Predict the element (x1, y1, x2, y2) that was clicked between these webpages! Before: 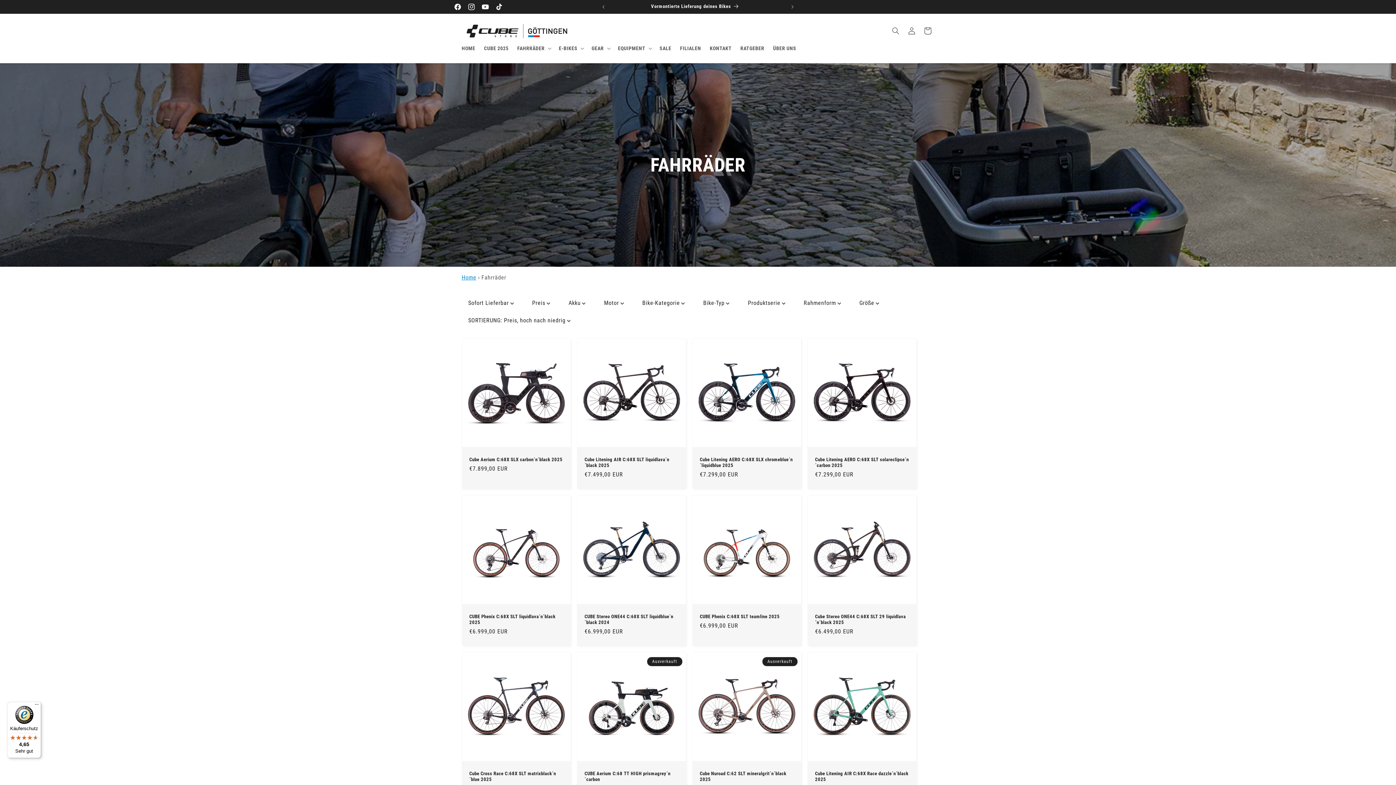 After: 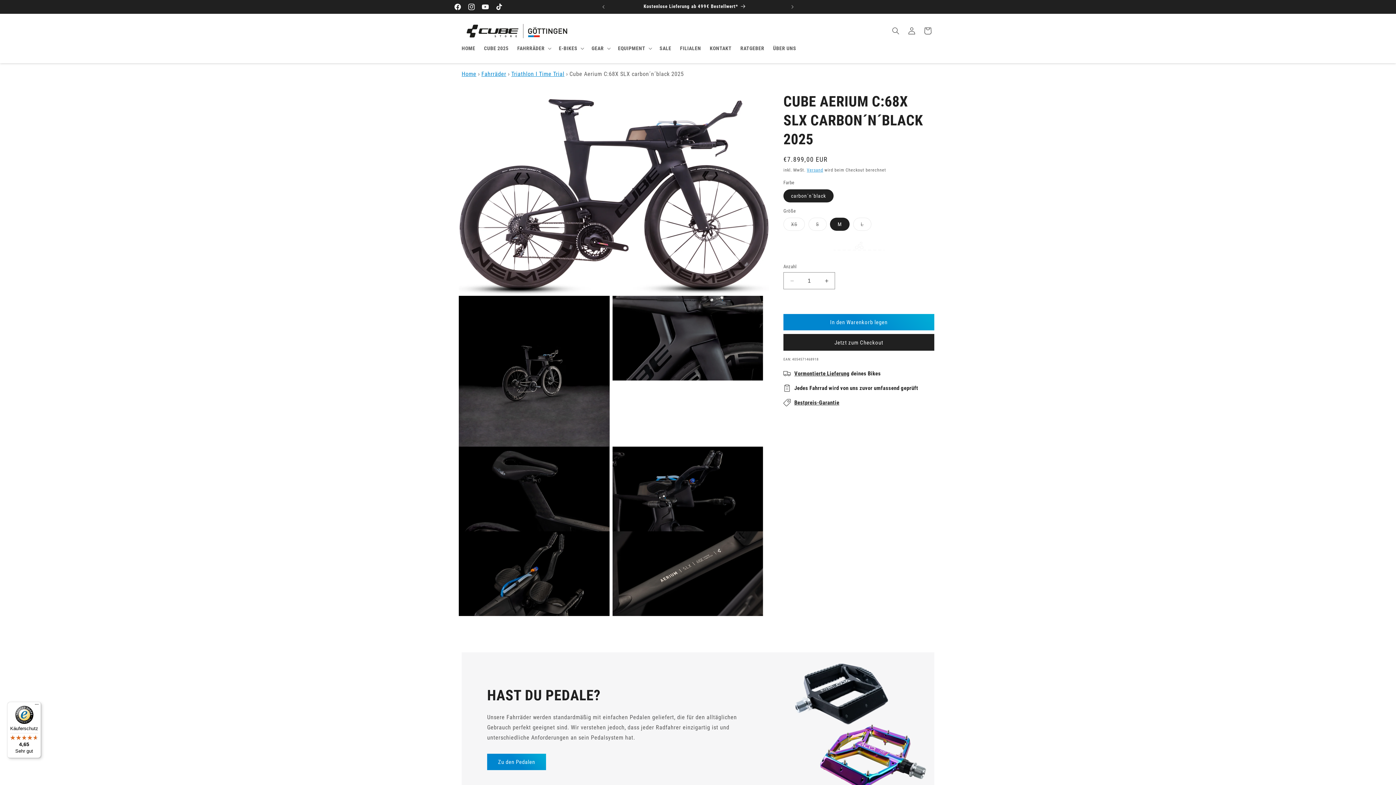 Action: bbox: (469, 457, 563, 463) label: Cube Aerium C:68X SLX carbon´n´black 2025